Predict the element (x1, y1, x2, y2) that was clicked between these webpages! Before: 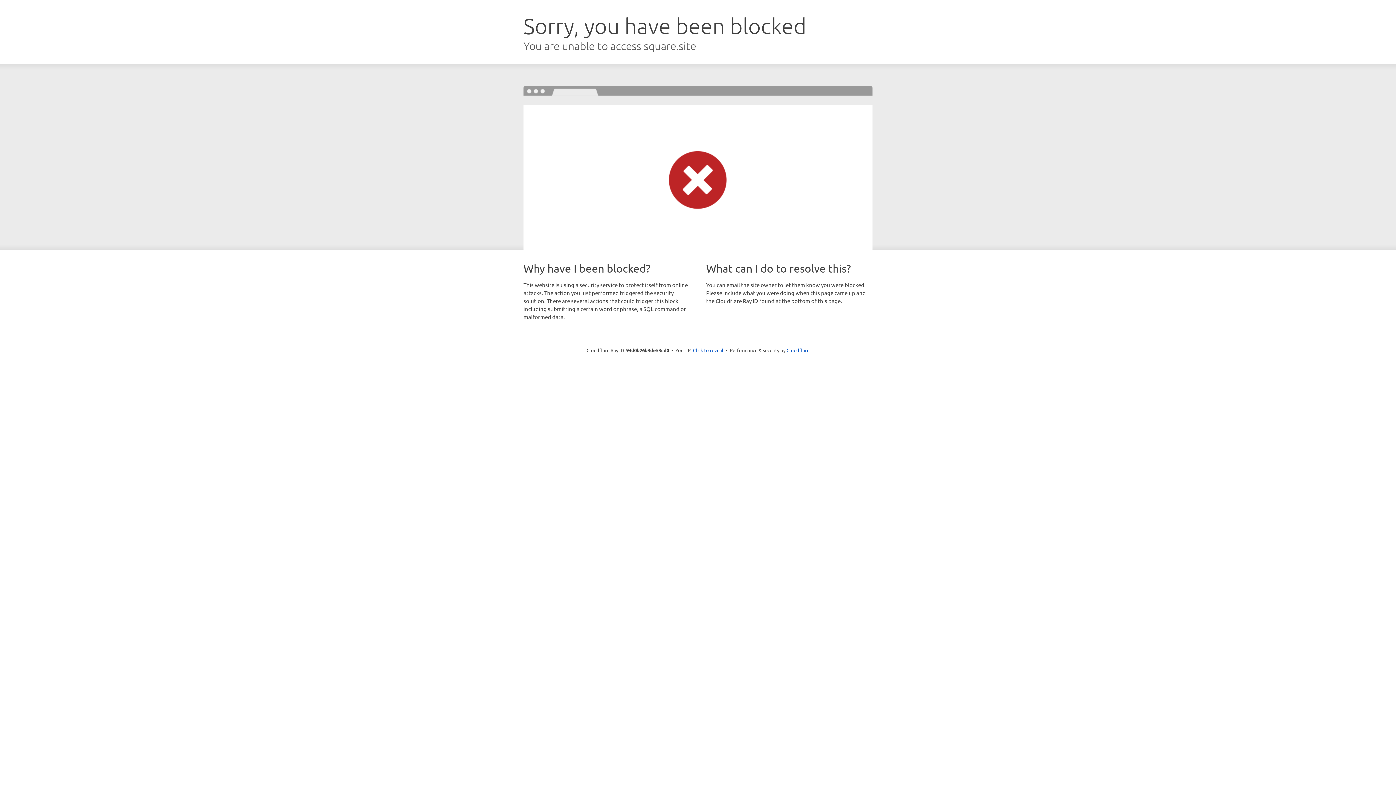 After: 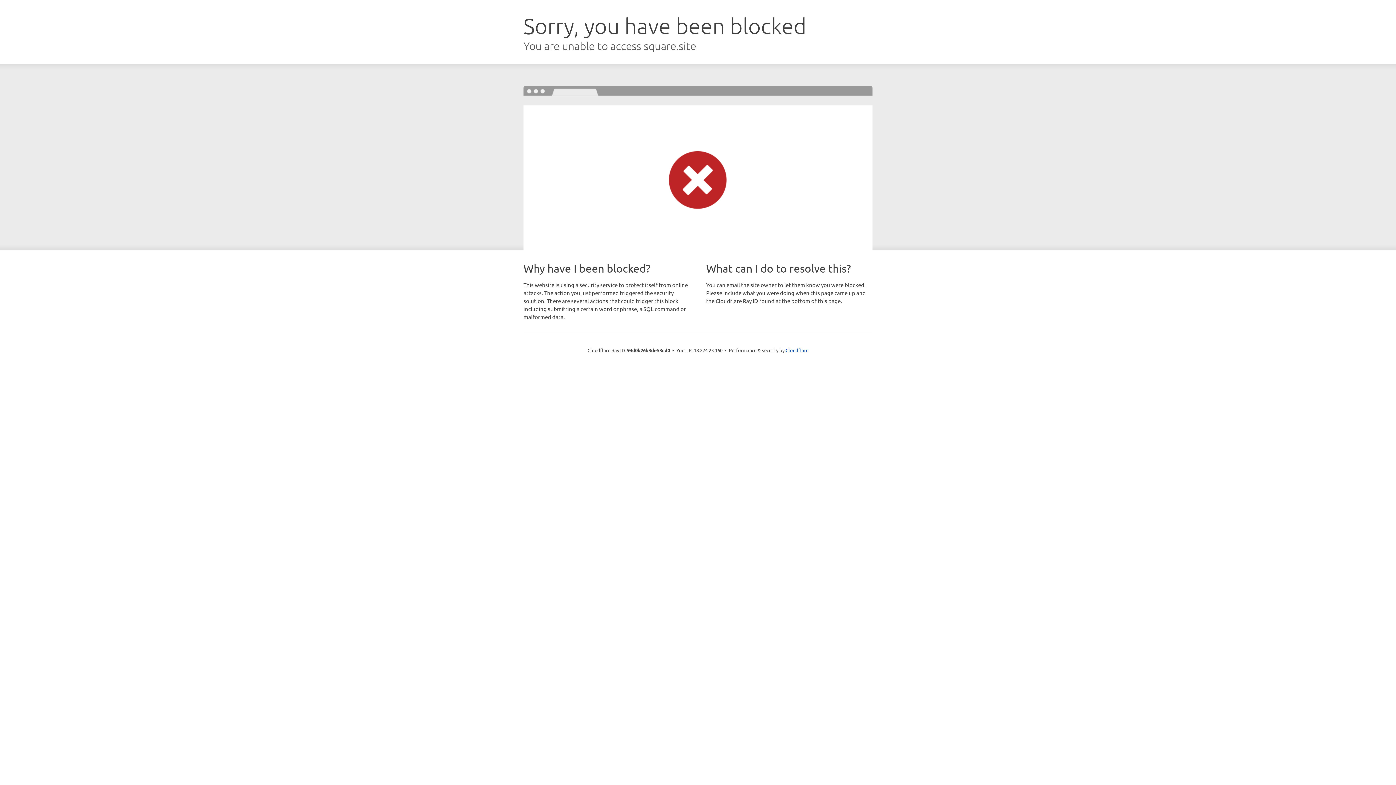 Action: label: Click to reveal bbox: (693, 346, 723, 353)